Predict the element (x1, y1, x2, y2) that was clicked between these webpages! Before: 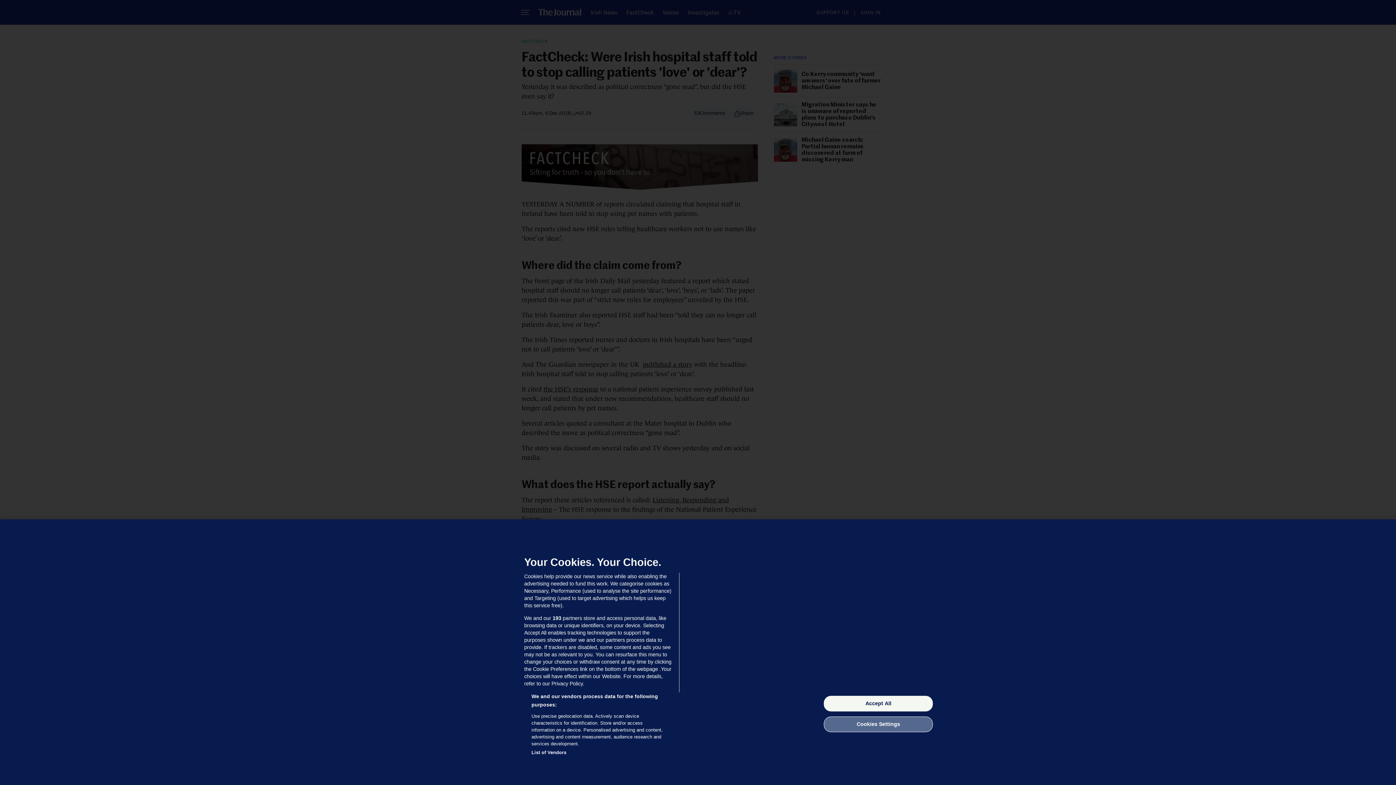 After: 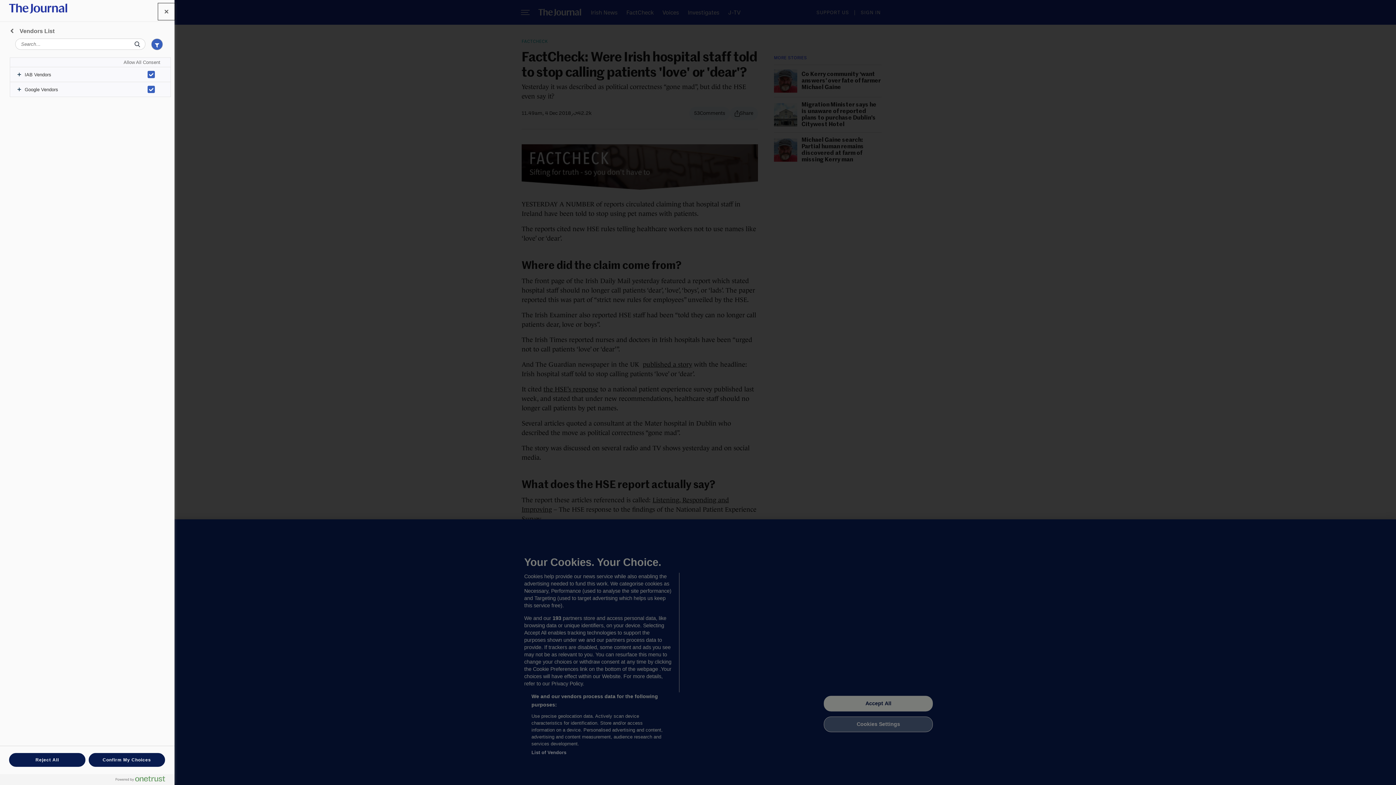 Action: bbox: (531, 749, 566, 756) label: List of Vendors